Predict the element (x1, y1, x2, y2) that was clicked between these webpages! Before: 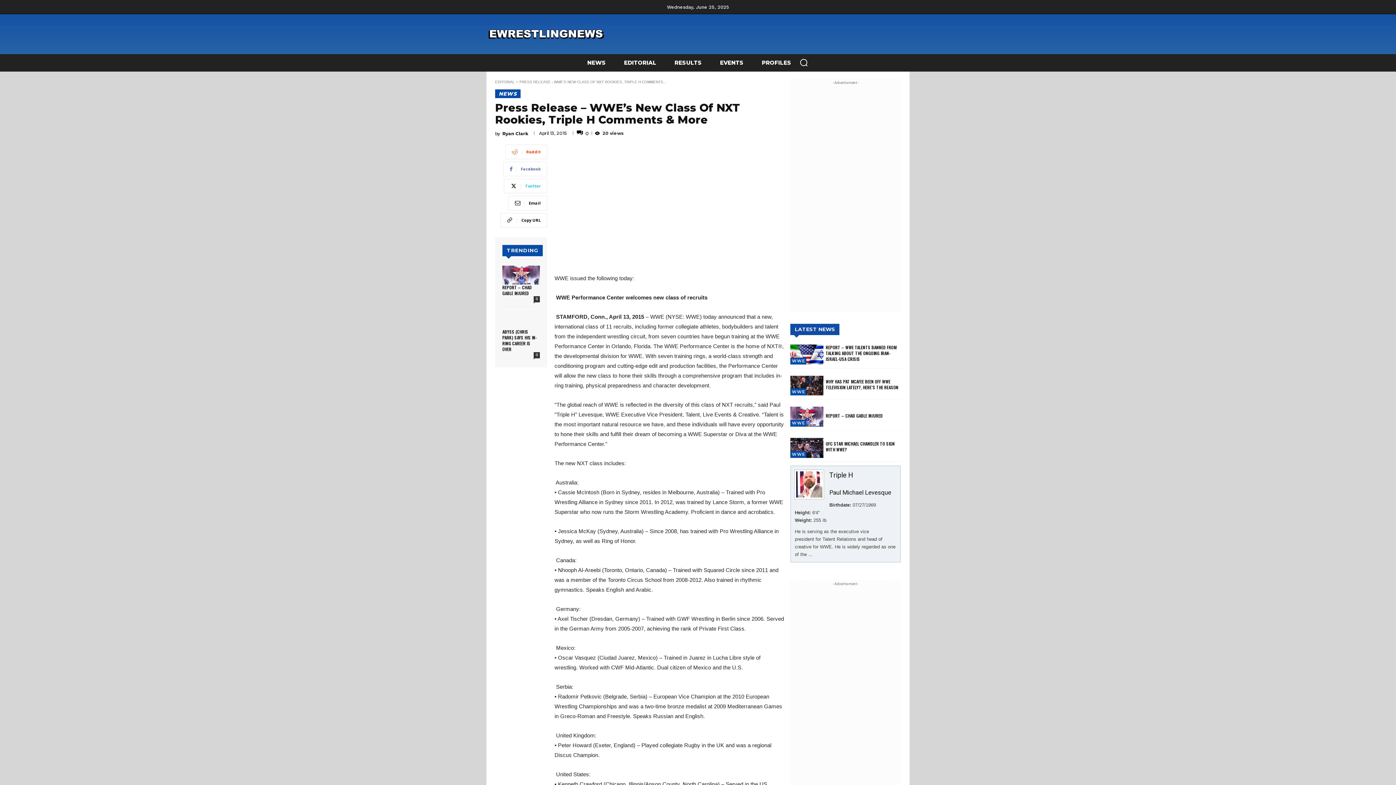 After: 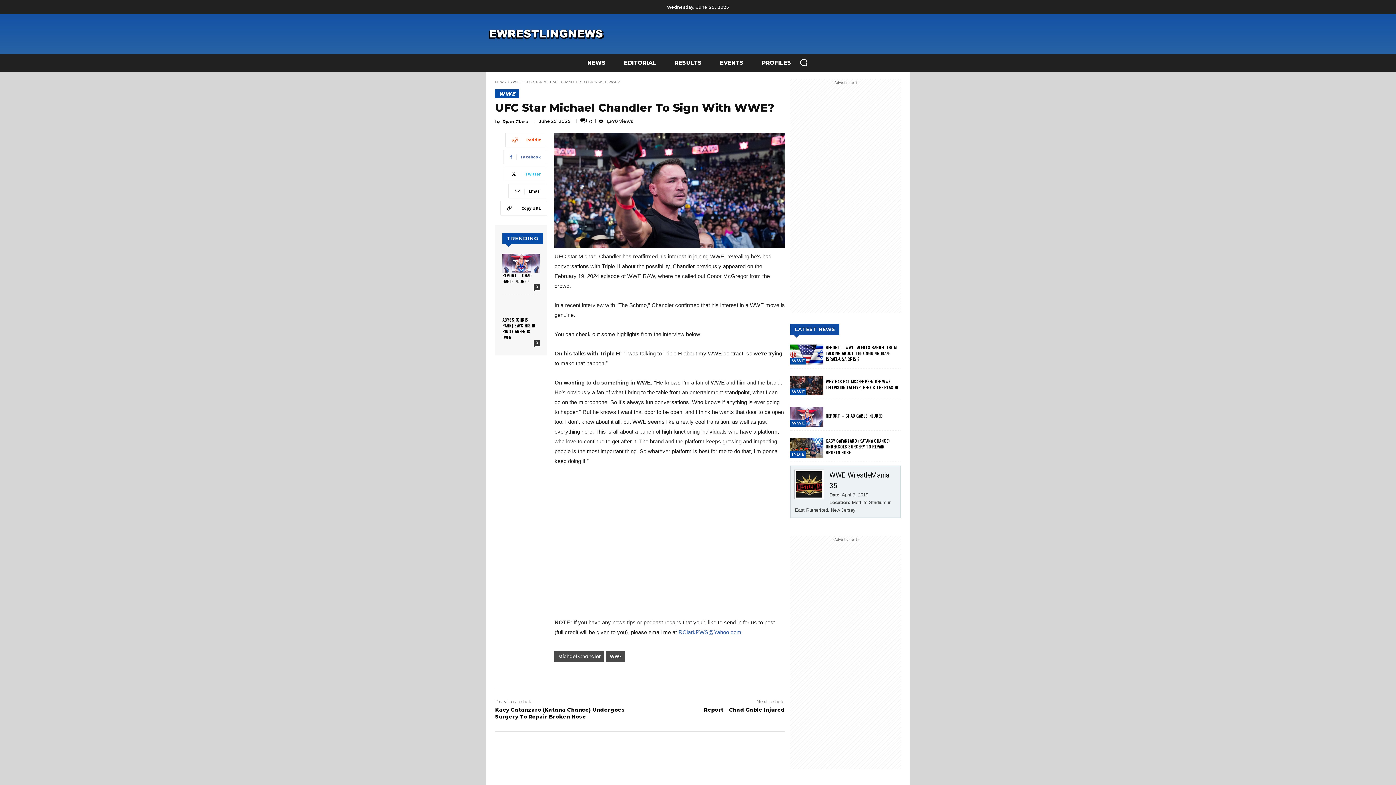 Action: bbox: (790, 438, 823, 458)